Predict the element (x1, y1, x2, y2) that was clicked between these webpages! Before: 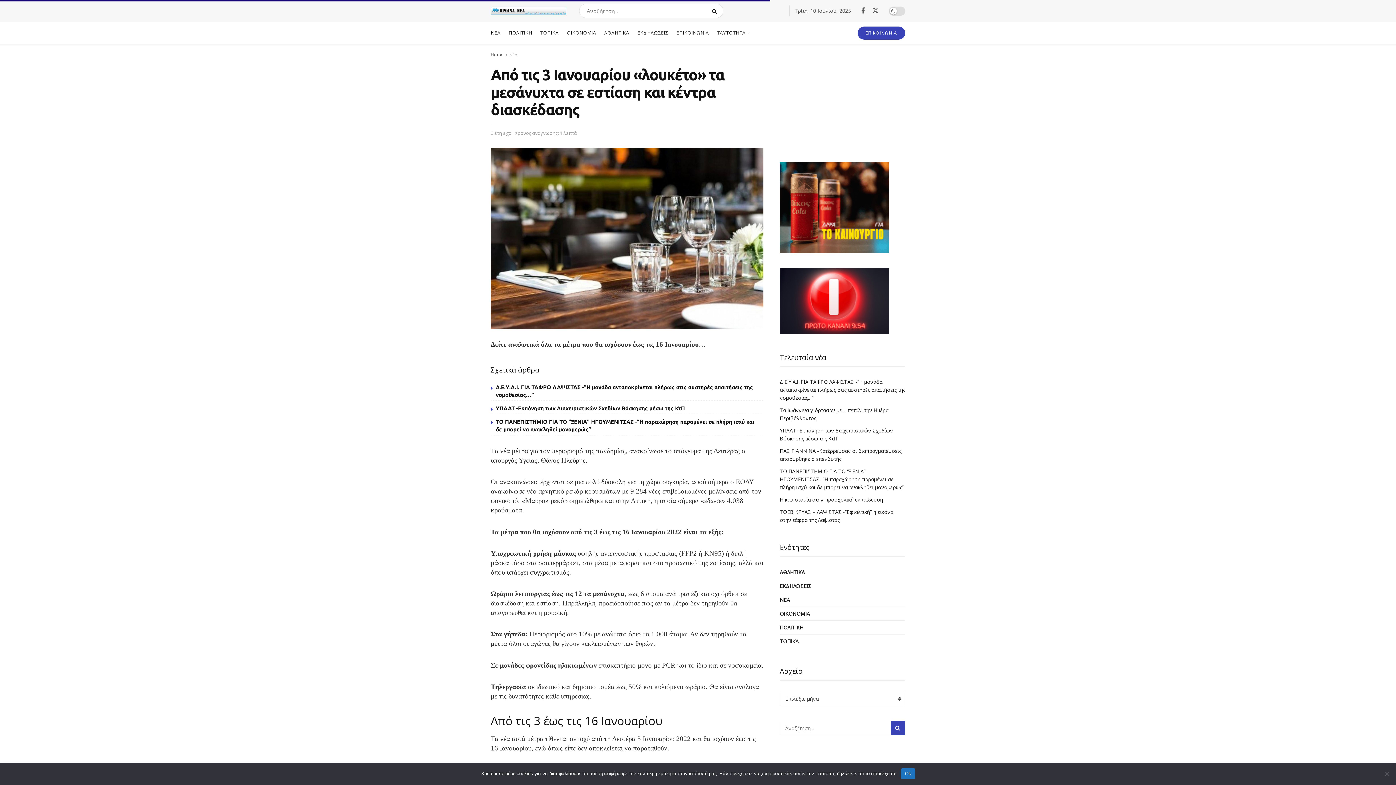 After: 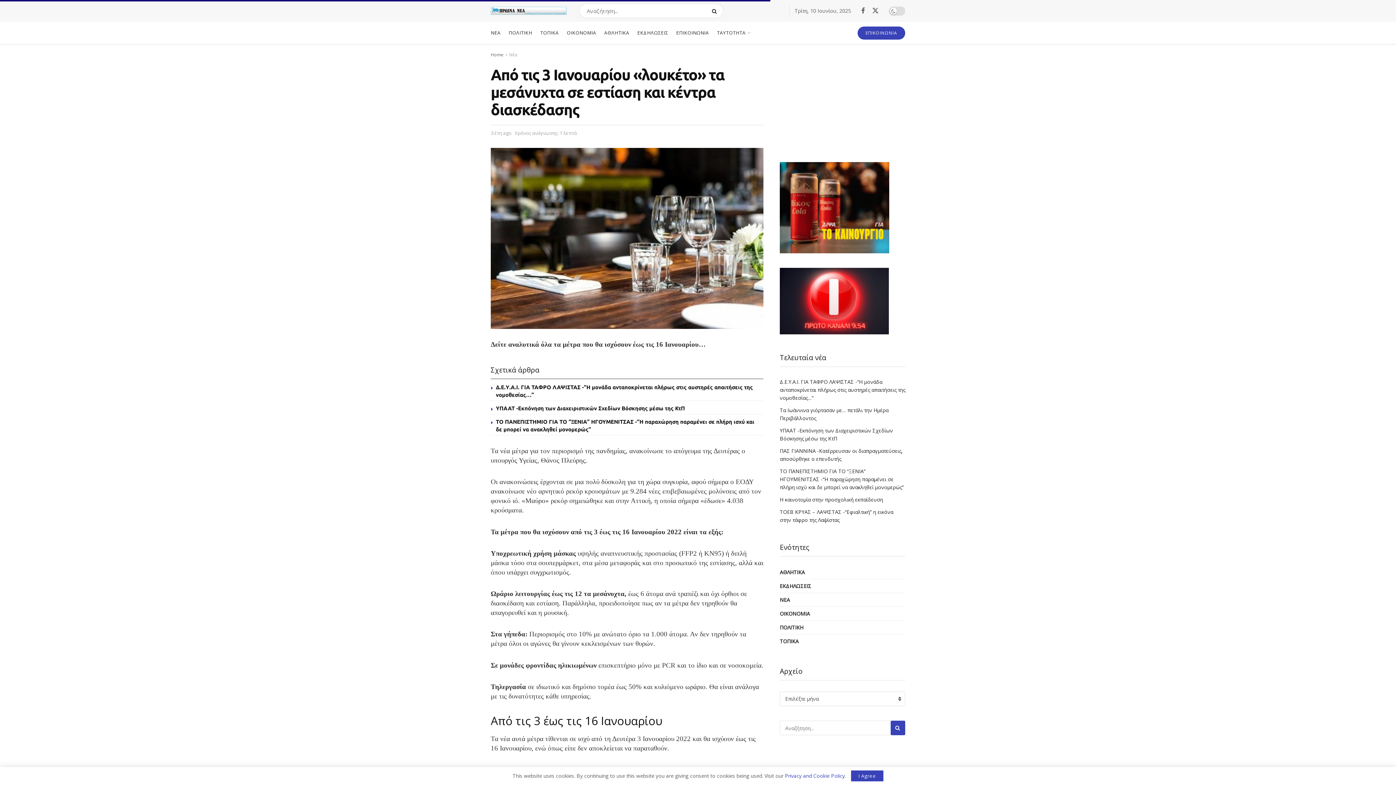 Action: label: Ok bbox: (901, 768, 915, 779)